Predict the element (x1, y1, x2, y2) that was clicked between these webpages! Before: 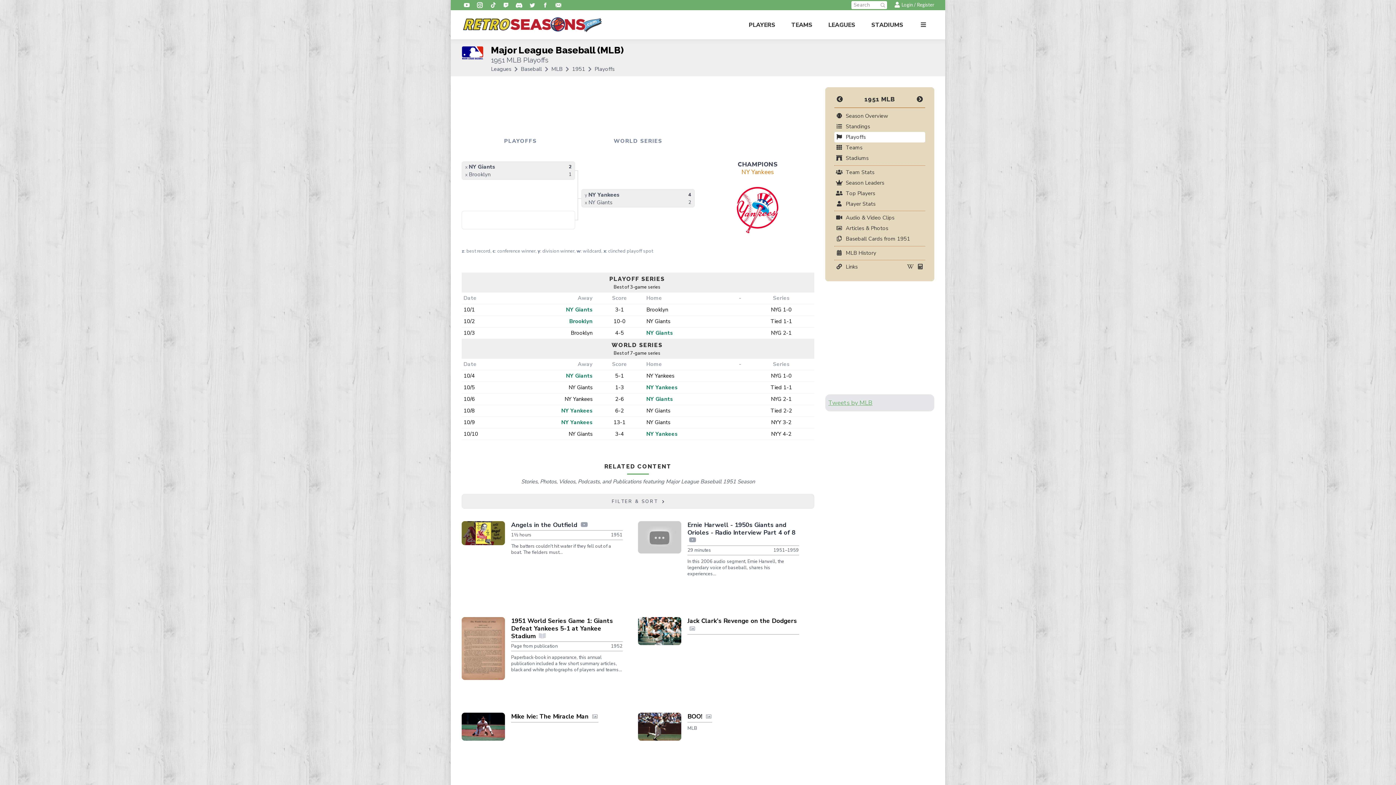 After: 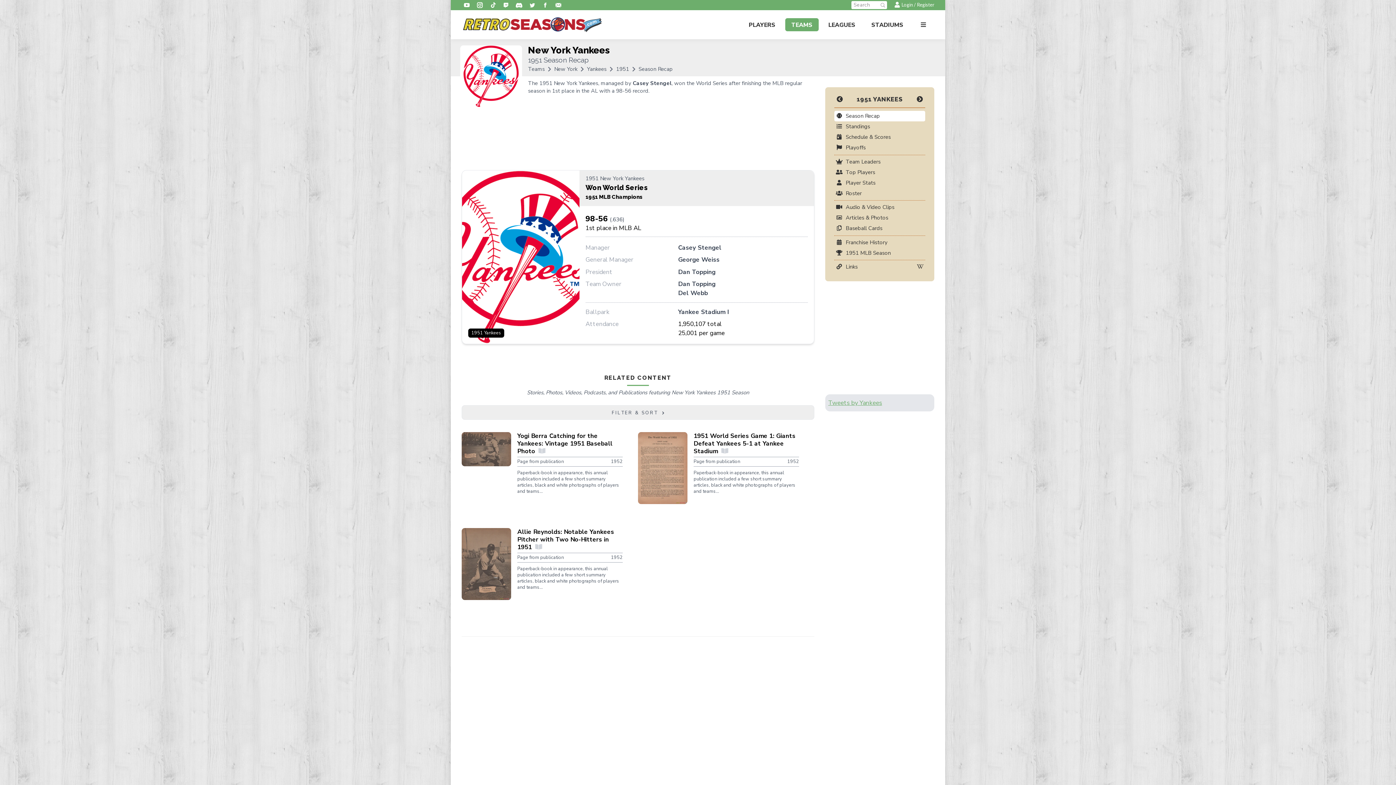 Action: bbox: (741, 167, 774, 176) label: NY Yankees